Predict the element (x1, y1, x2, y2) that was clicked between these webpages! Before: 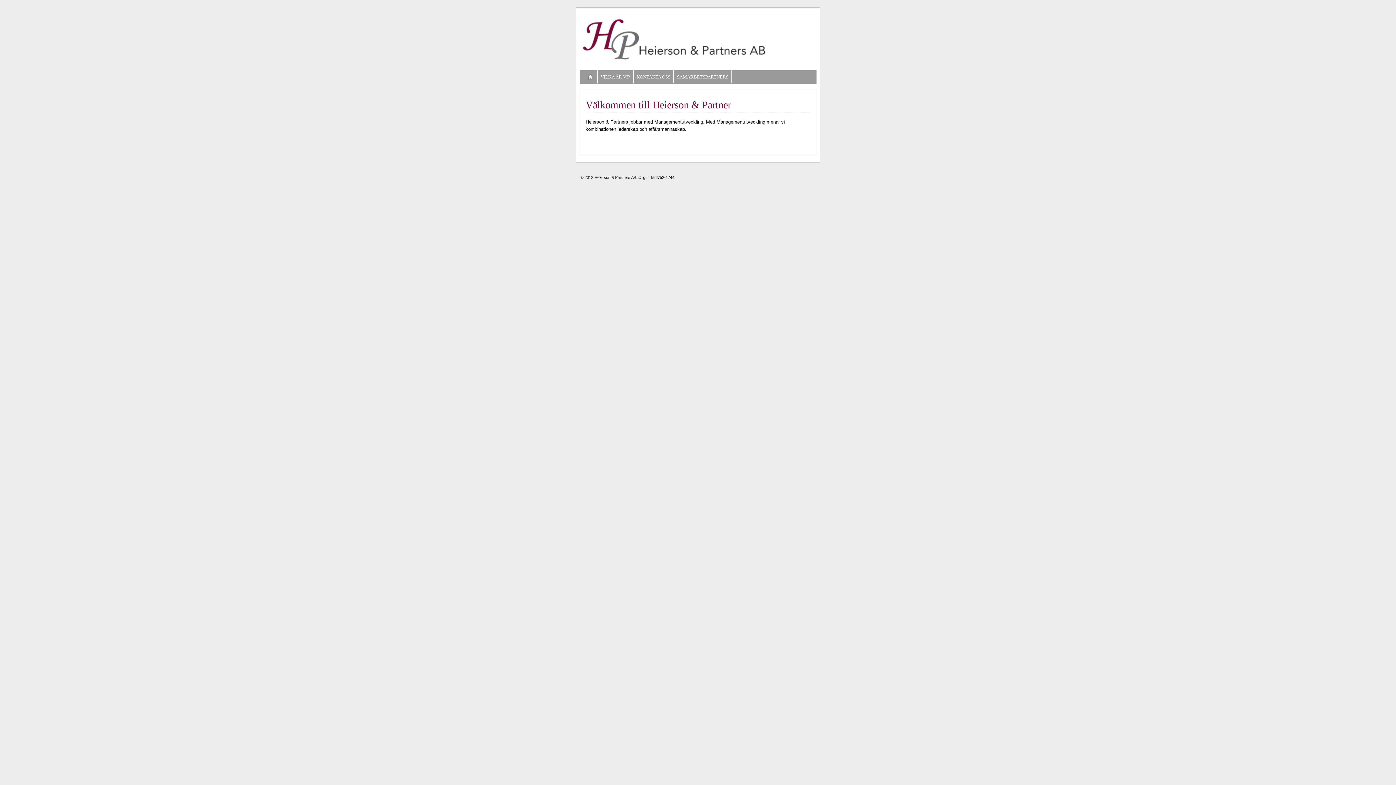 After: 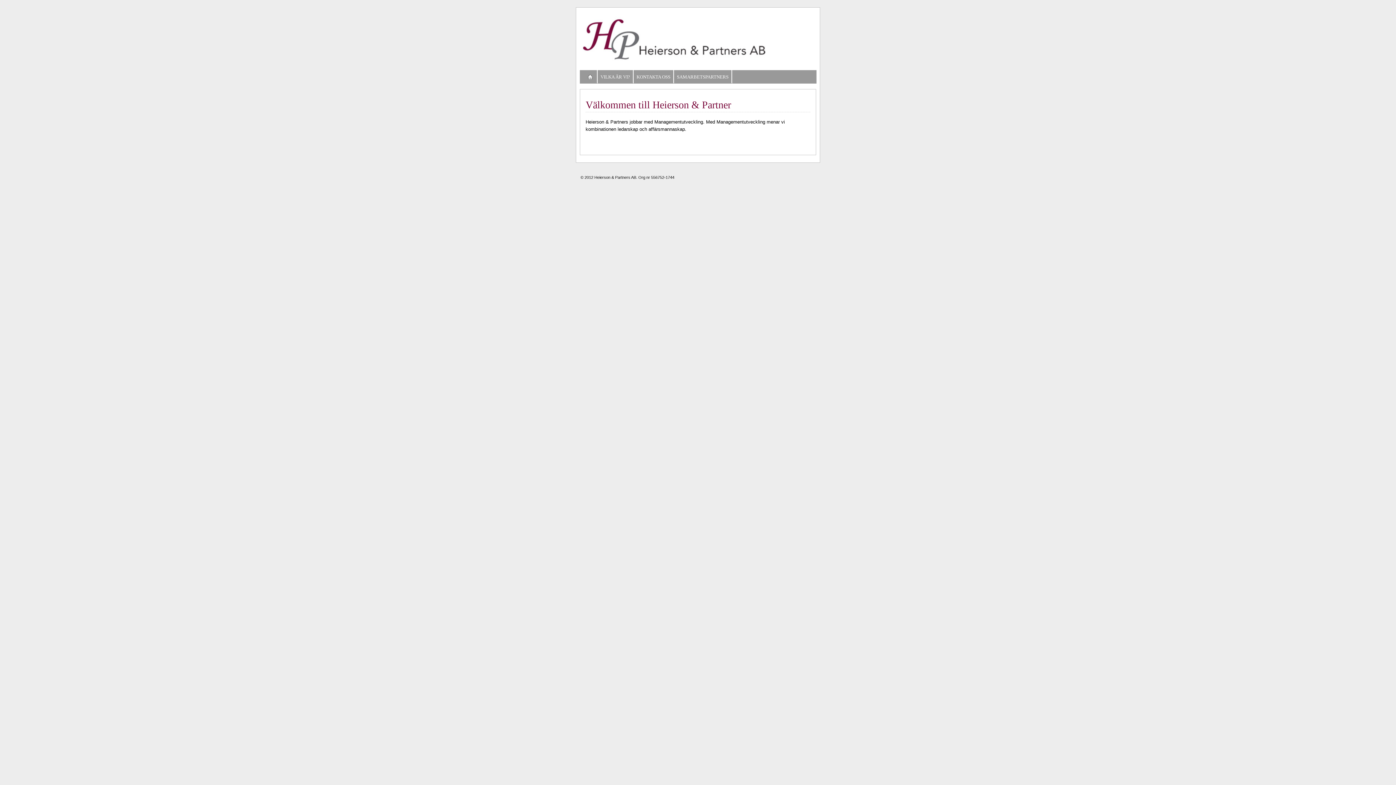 Action: bbox: (583, 70, 597, 83)